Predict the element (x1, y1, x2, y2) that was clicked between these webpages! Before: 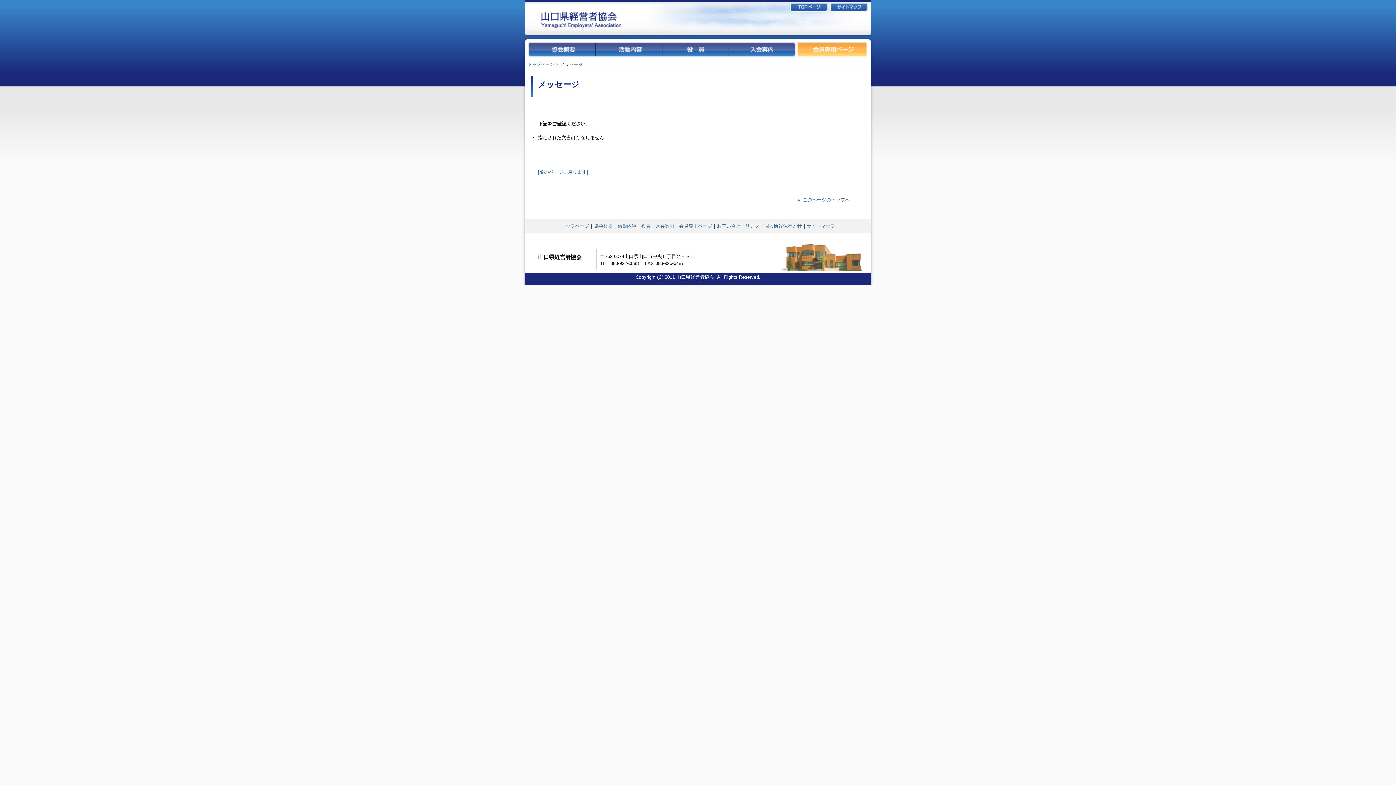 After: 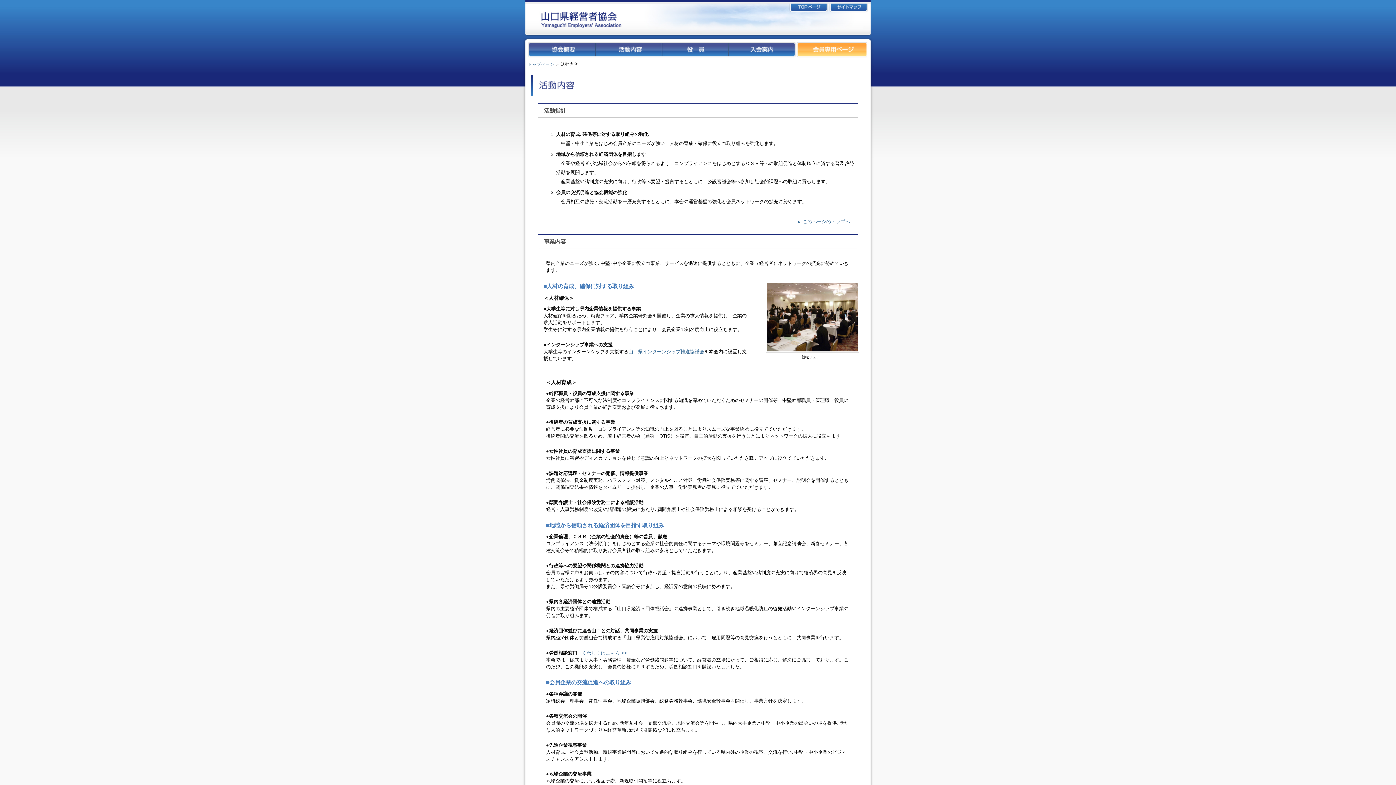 Action: bbox: (595, 53, 662, 58)